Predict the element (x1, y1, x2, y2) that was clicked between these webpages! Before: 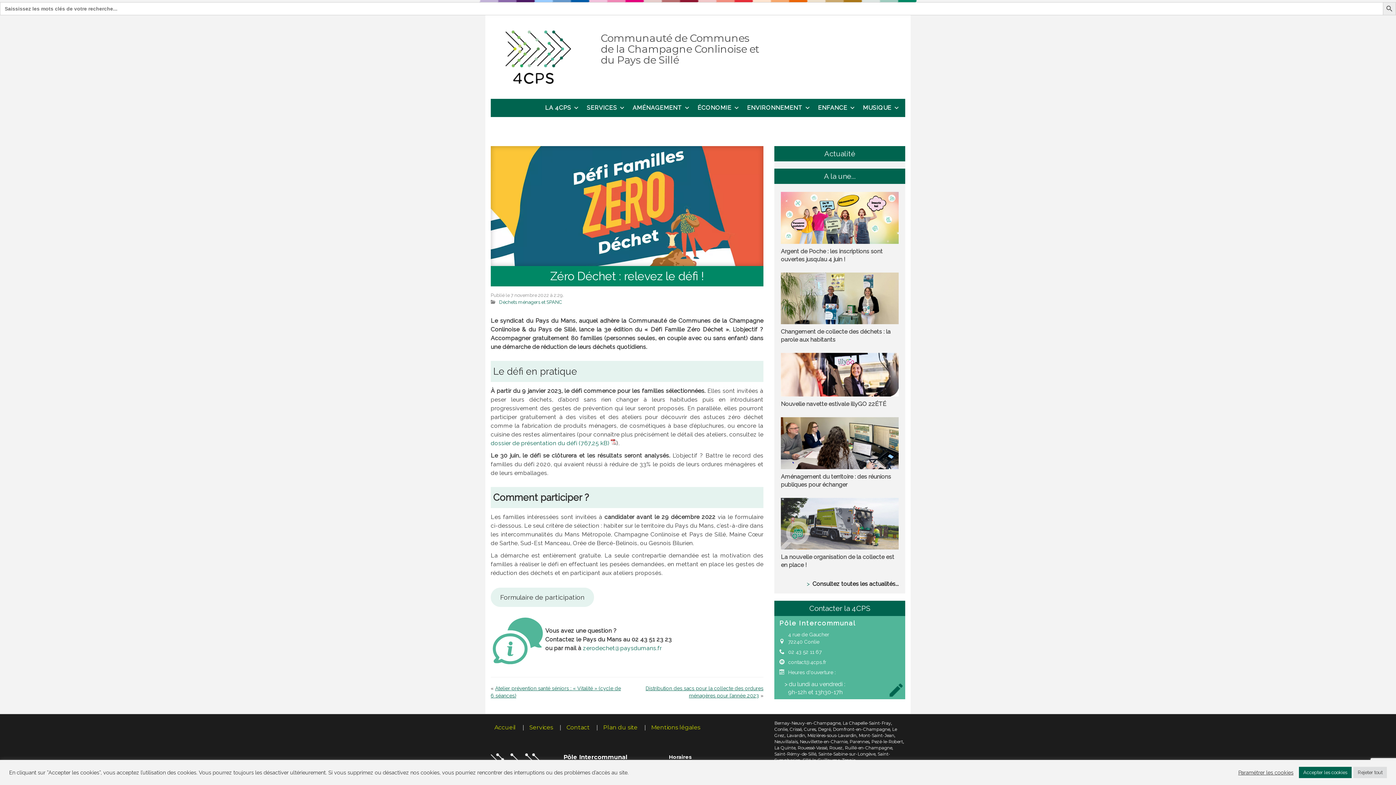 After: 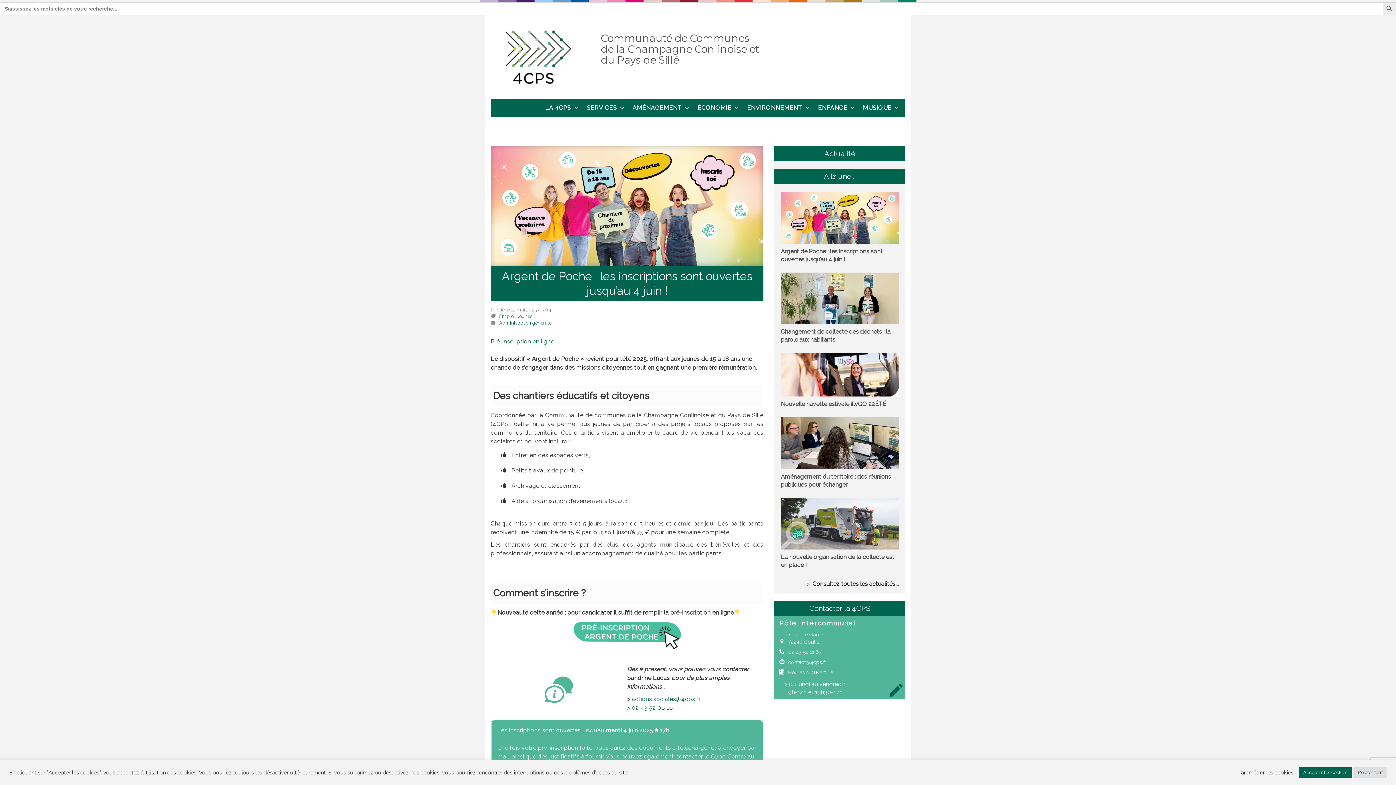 Action: bbox: (781, 215, 898, 222)